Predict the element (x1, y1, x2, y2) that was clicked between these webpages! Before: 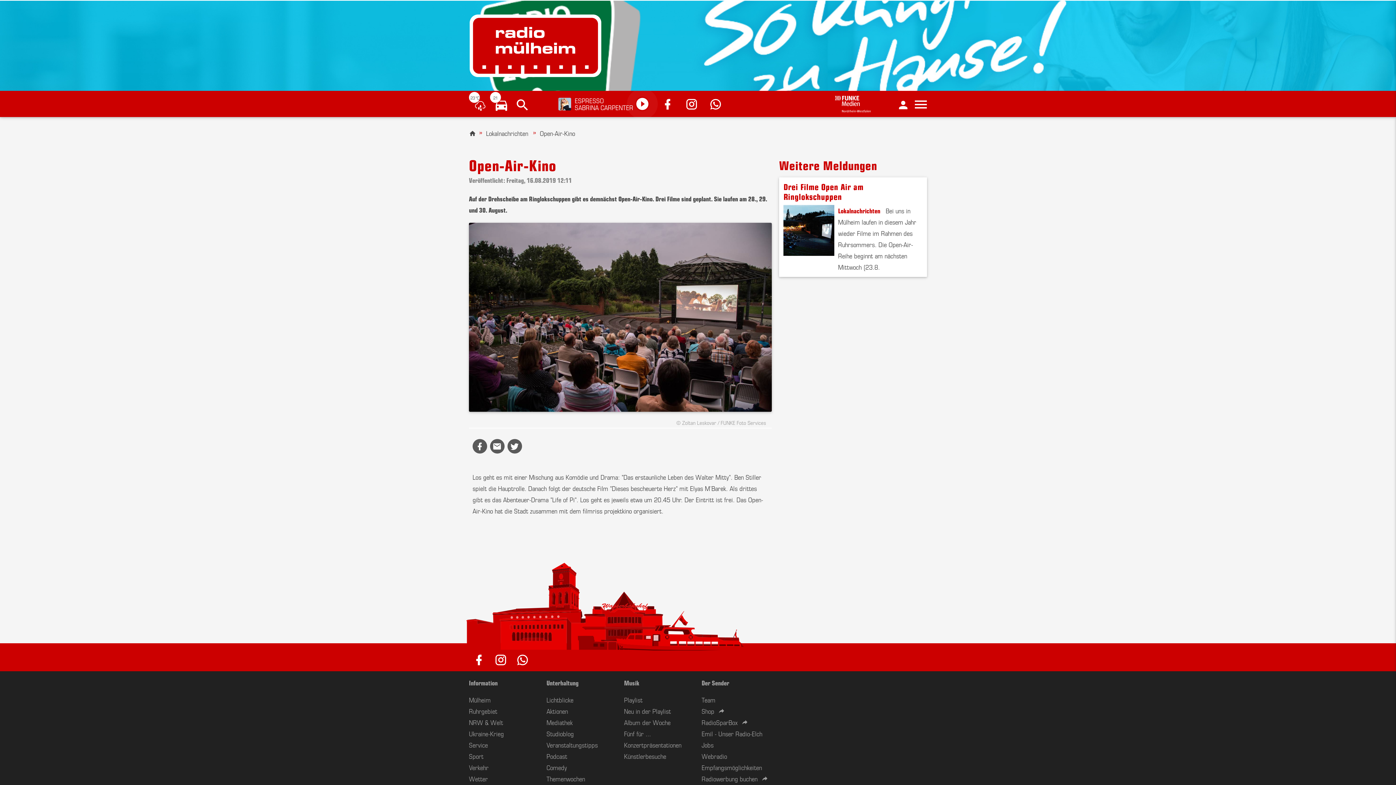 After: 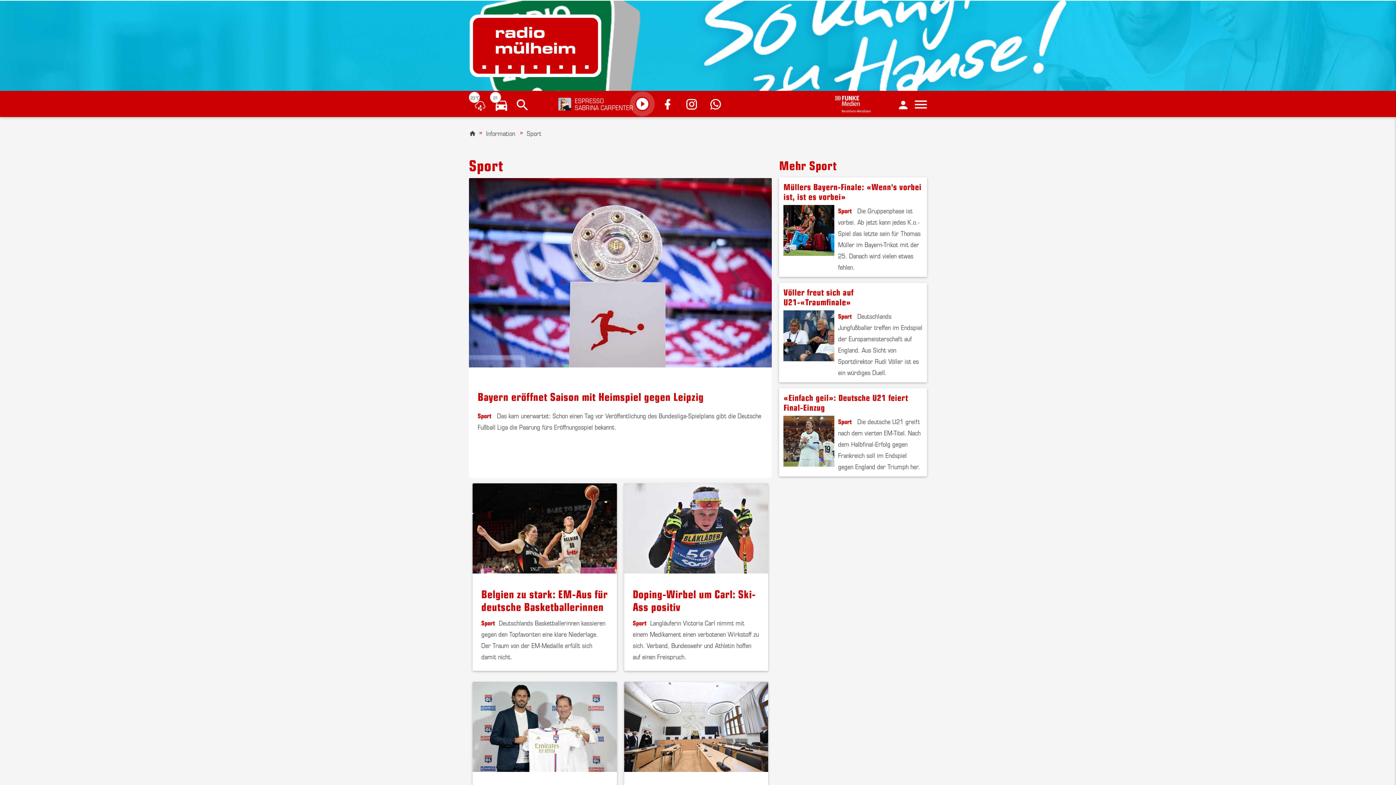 Action: label: Sport bbox: (469, 751, 483, 761)